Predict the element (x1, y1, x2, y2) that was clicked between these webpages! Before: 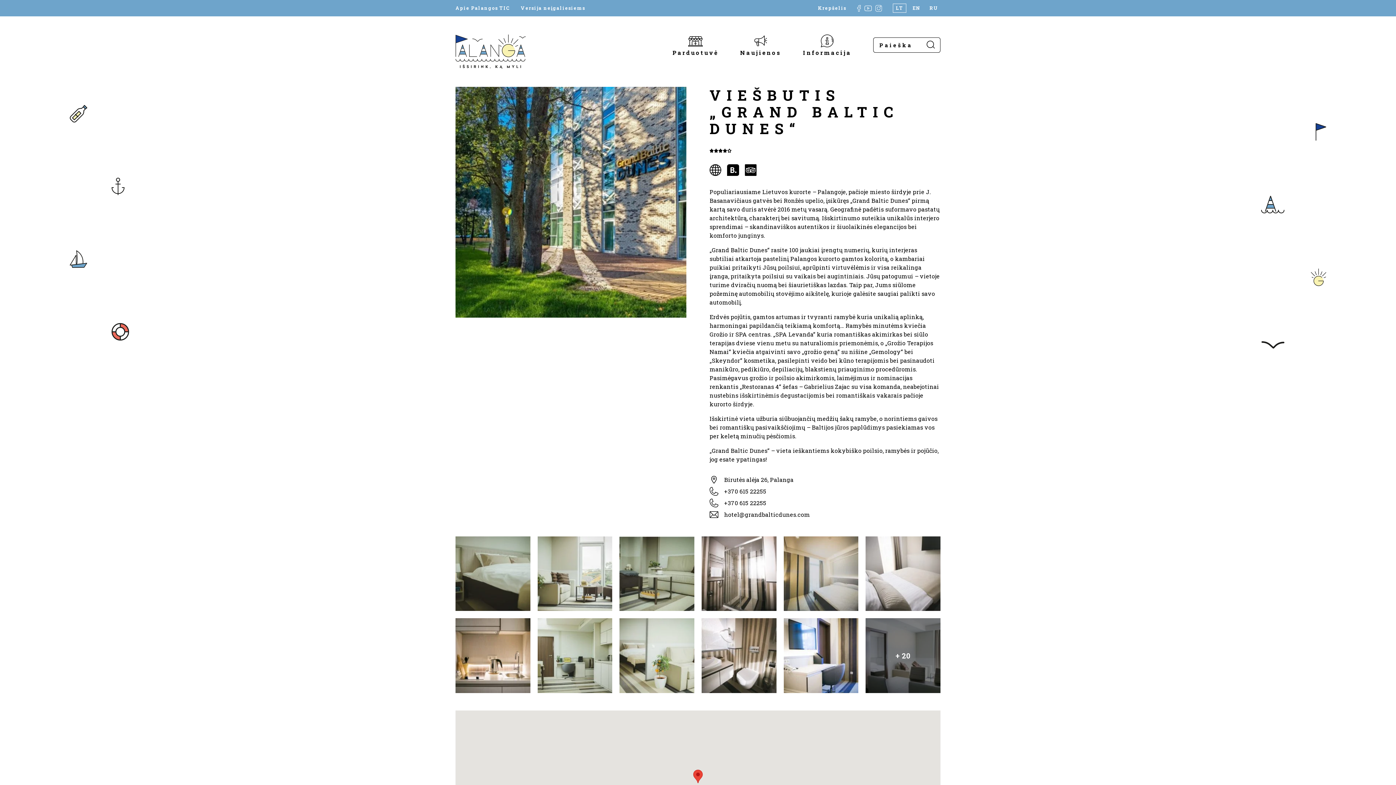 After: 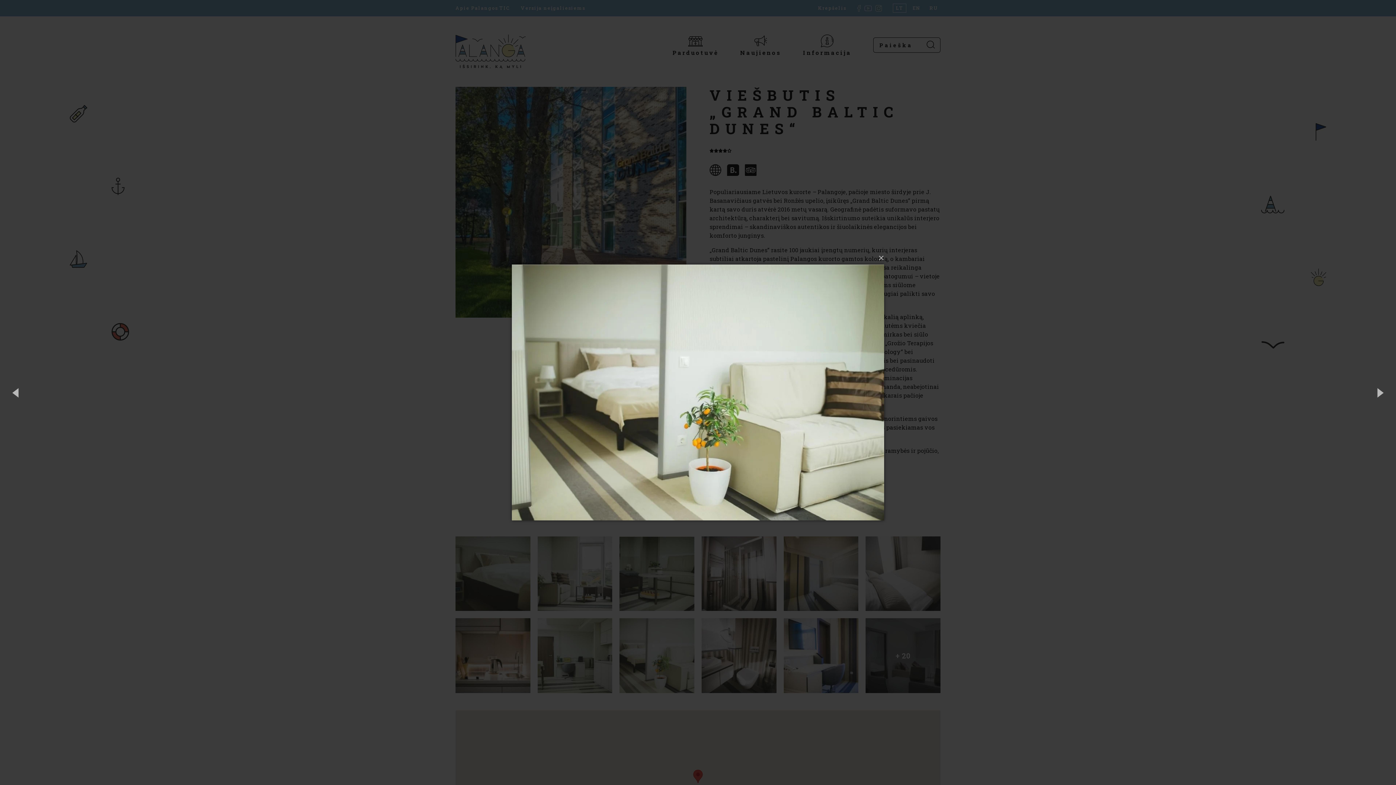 Action: bbox: (619, 618, 694, 693)